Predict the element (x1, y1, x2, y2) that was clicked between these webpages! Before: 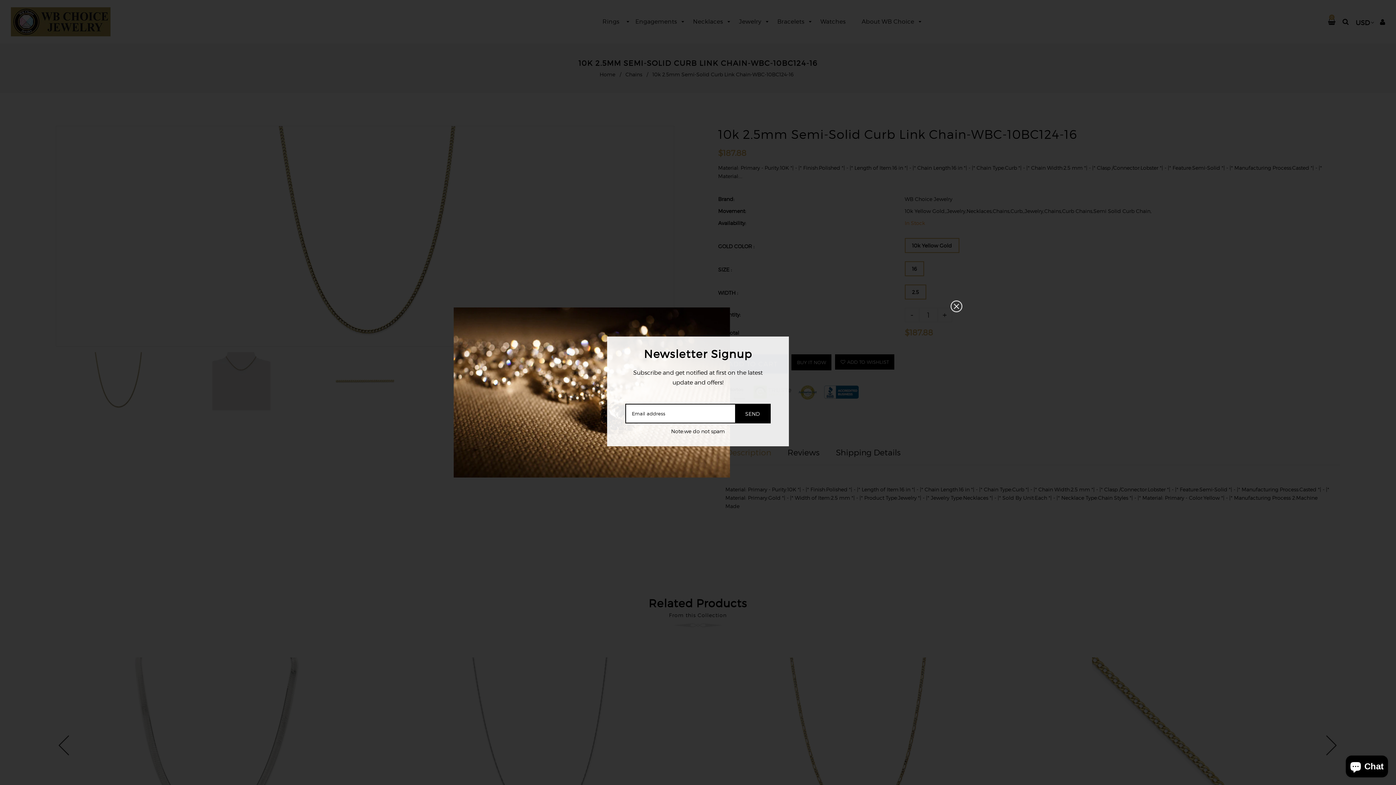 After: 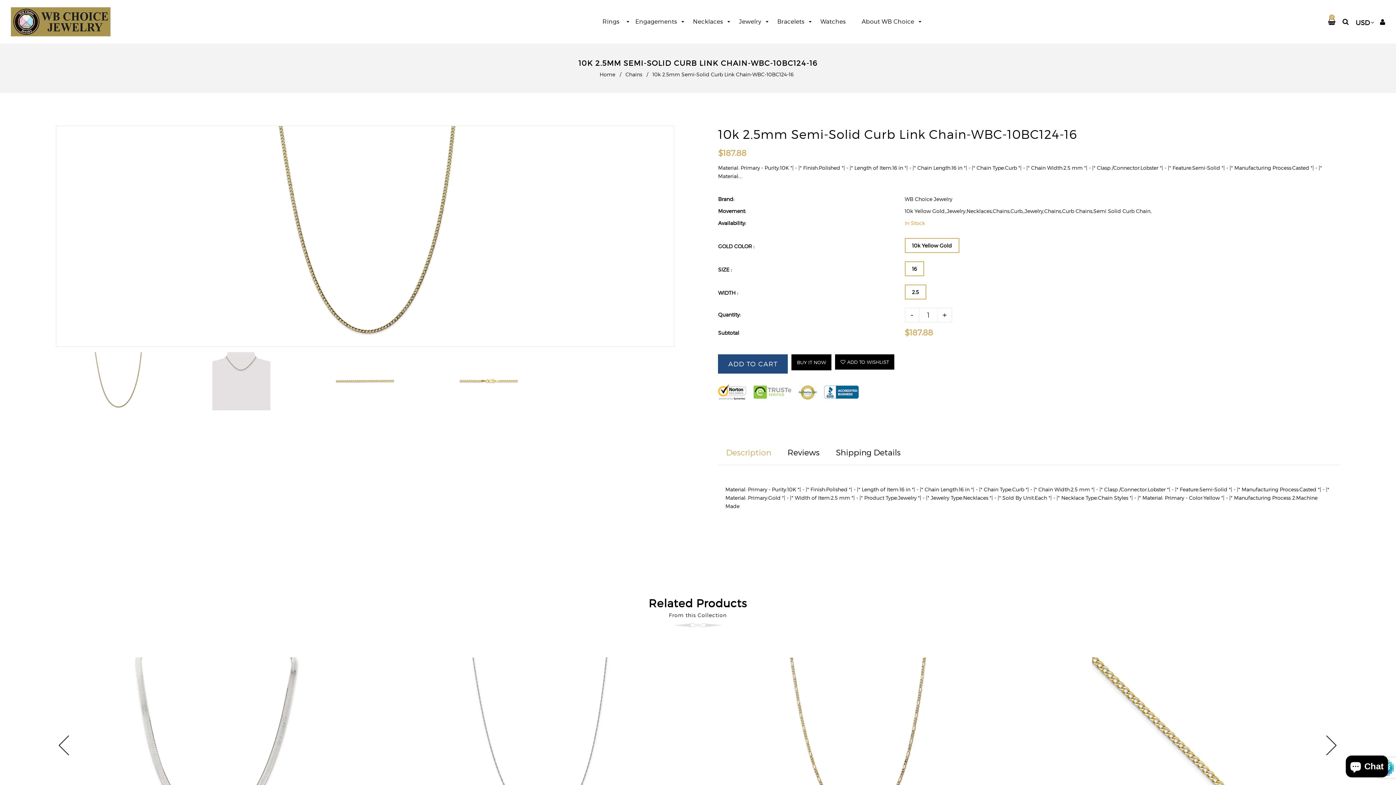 Action: bbox: (735, 404, 770, 422) label: SEND